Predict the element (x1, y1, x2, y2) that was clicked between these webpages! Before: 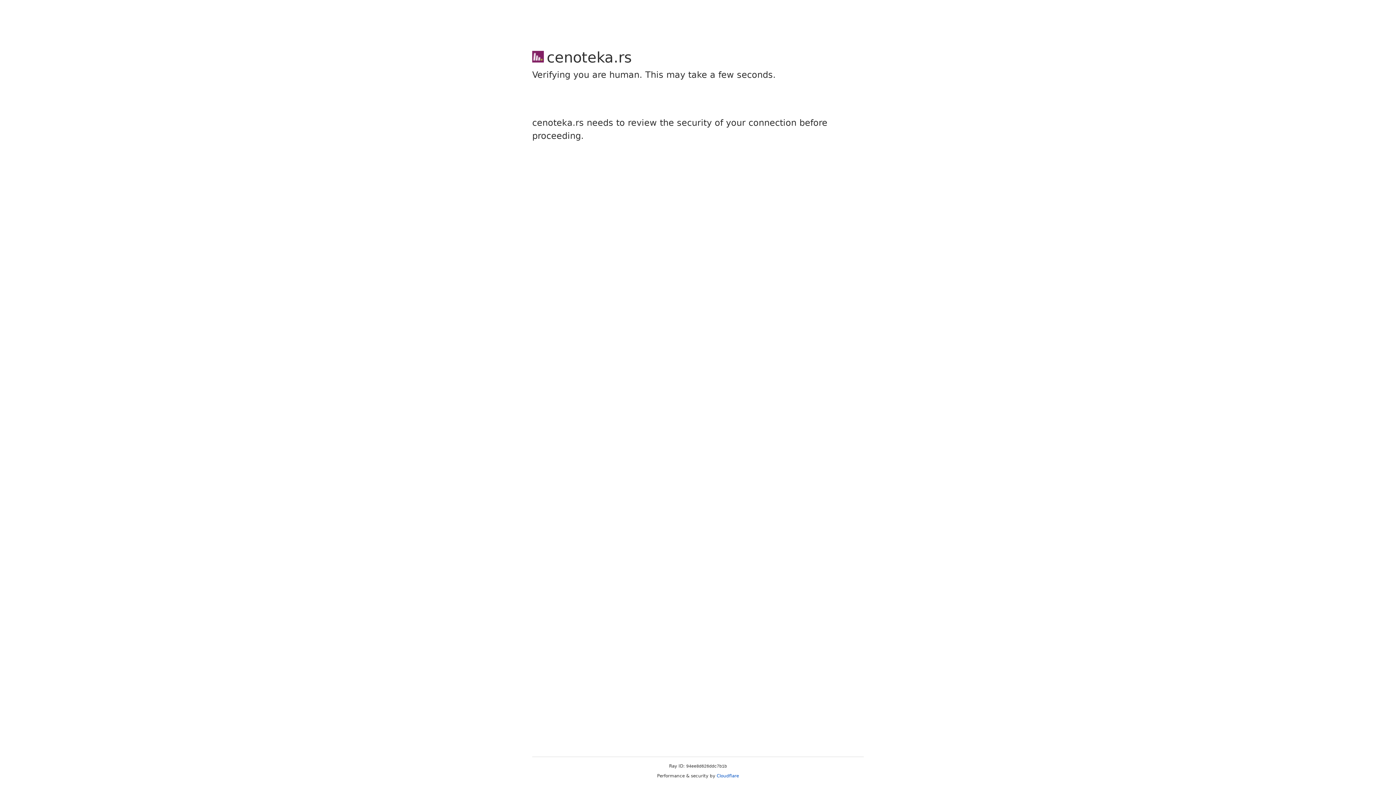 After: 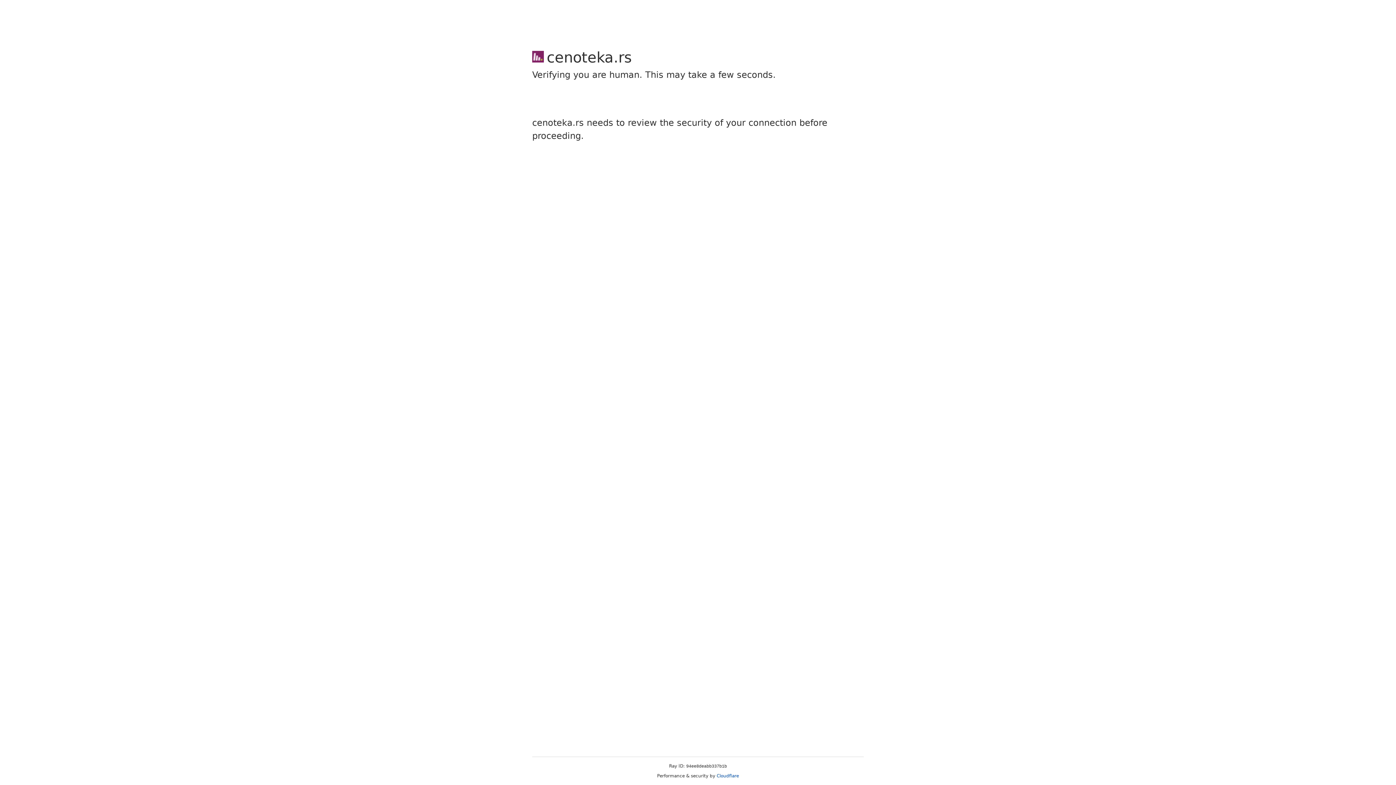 Action: bbox: (716, 773, 739, 778) label: Cloudflare